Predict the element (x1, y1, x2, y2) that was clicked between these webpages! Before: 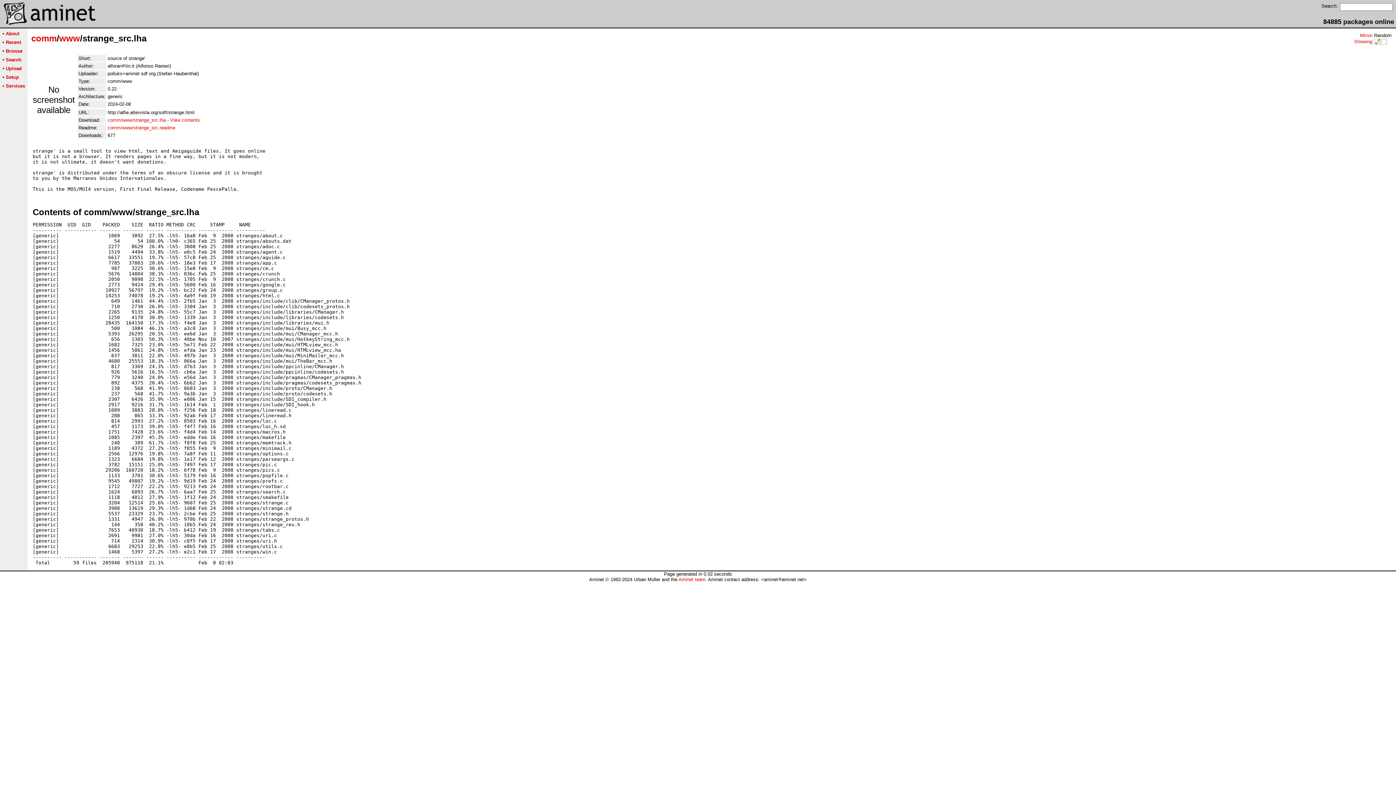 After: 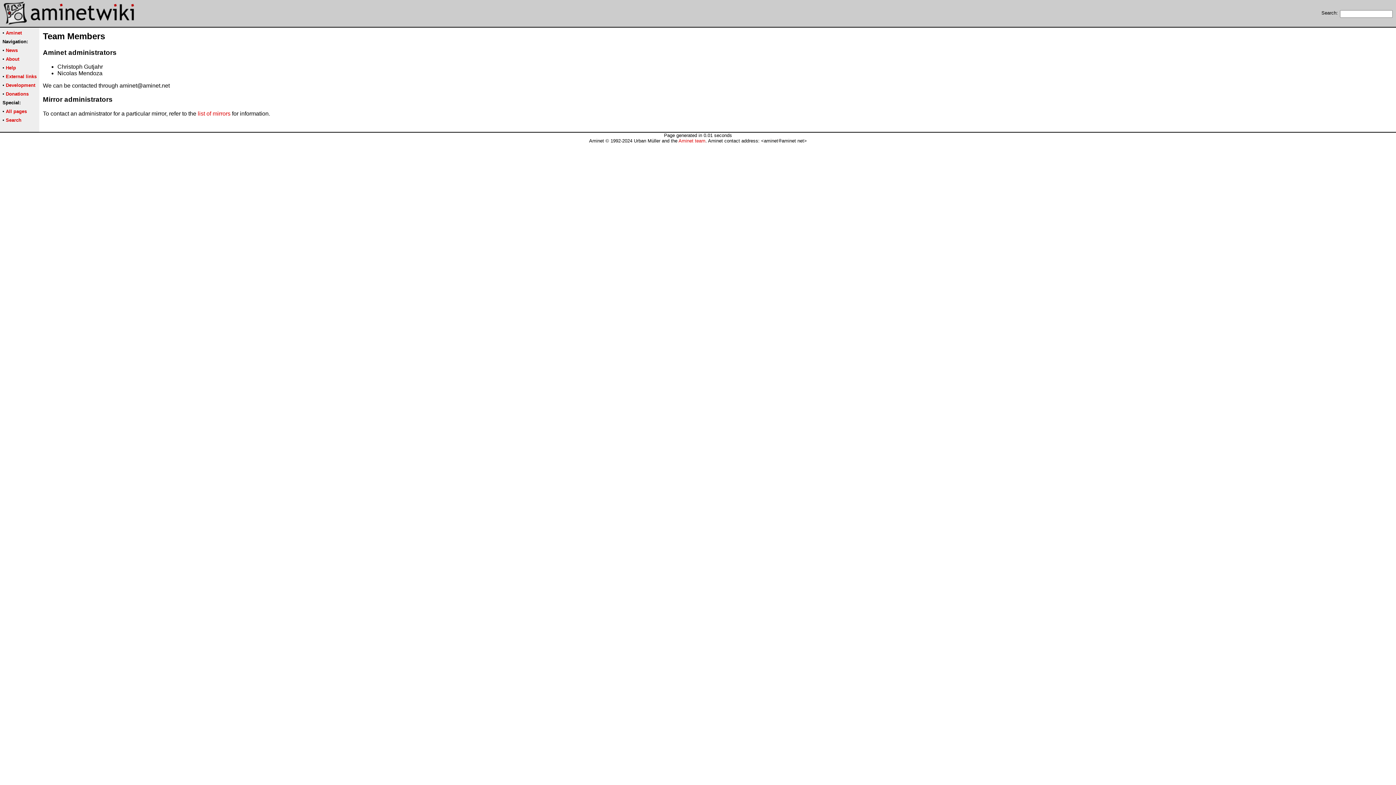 Action: label: Aminet team bbox: (678, 577, 705, 582)